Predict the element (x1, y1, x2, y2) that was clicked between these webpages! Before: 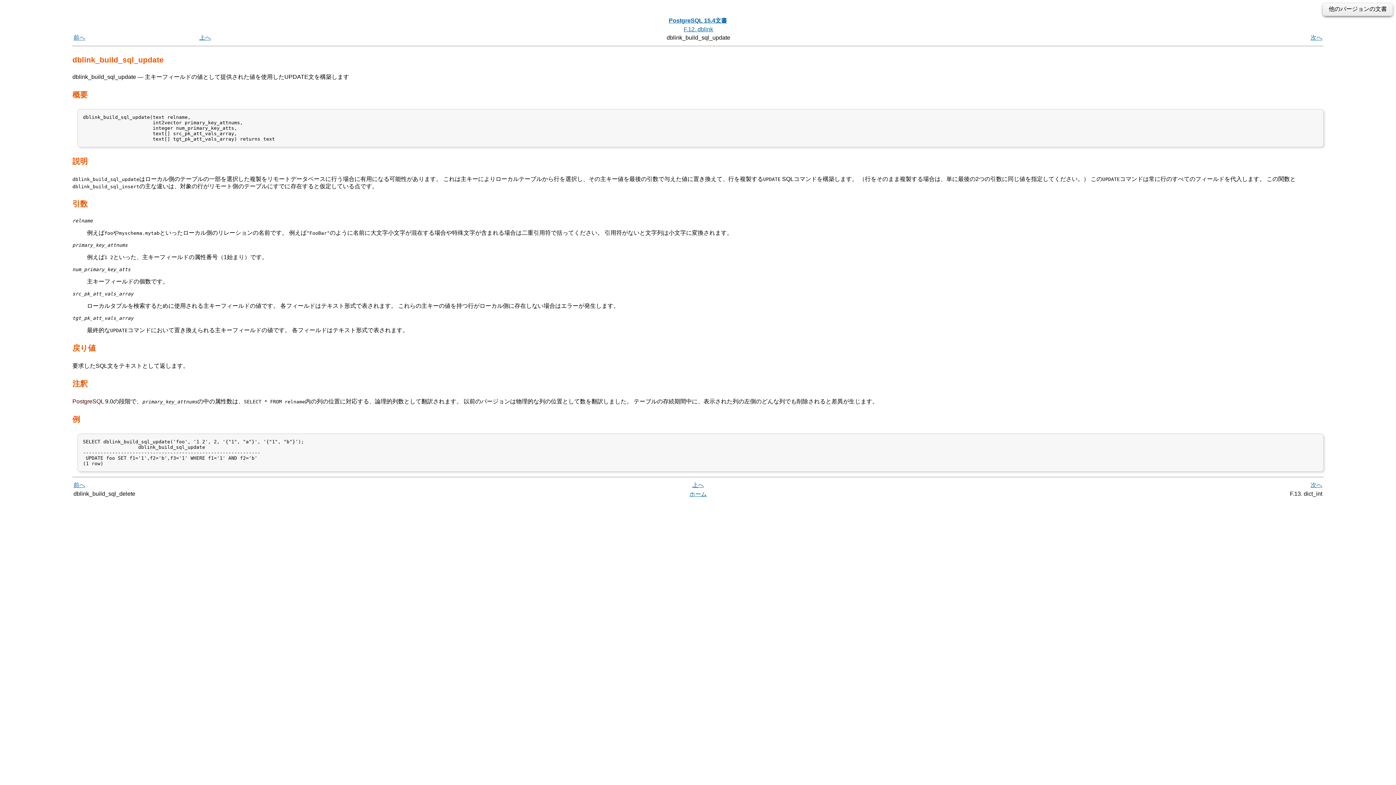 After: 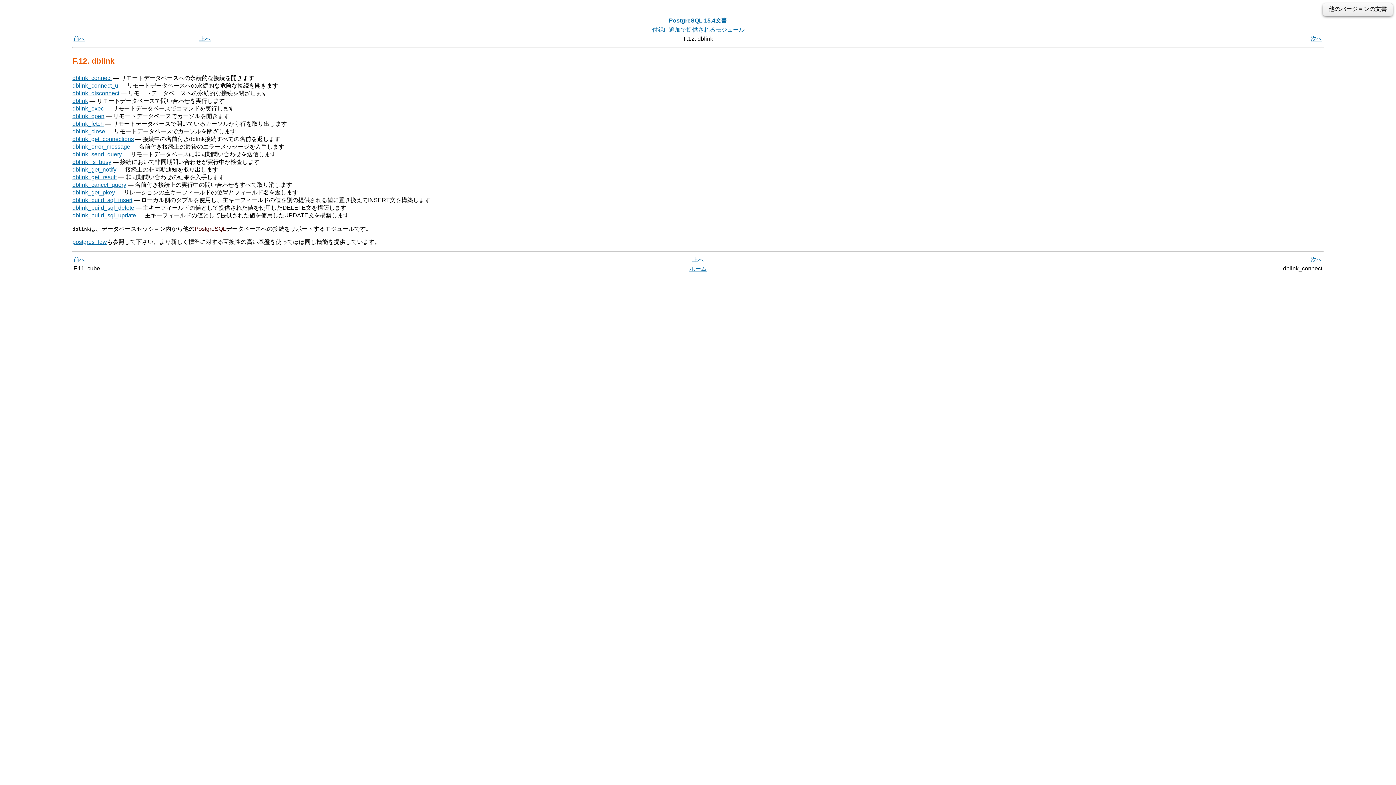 Action: label: F.12. dblink bbox: (683, 26, 713, 32)